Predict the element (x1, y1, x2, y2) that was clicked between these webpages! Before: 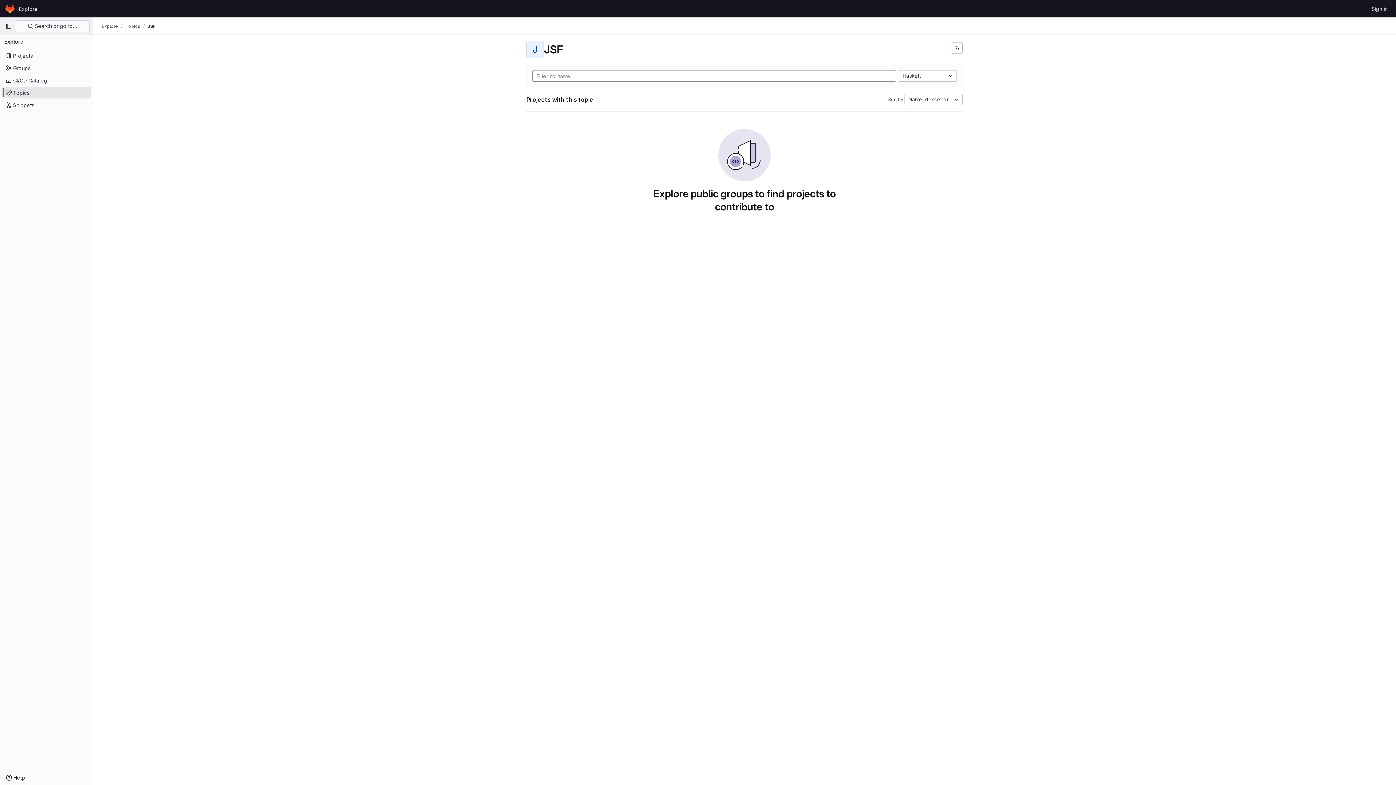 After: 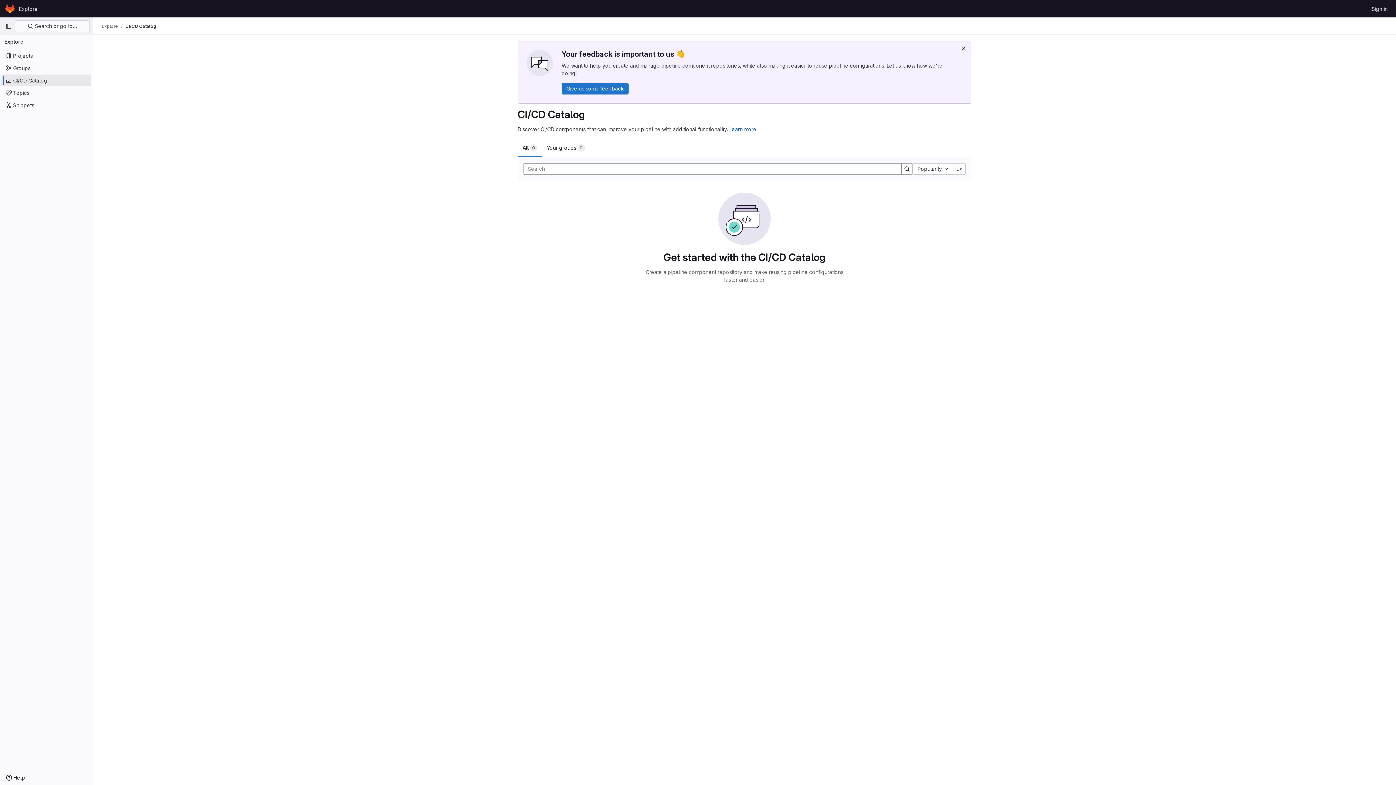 Action: bbox: (1, 74, 91, 86) label: CI/CD Catalog